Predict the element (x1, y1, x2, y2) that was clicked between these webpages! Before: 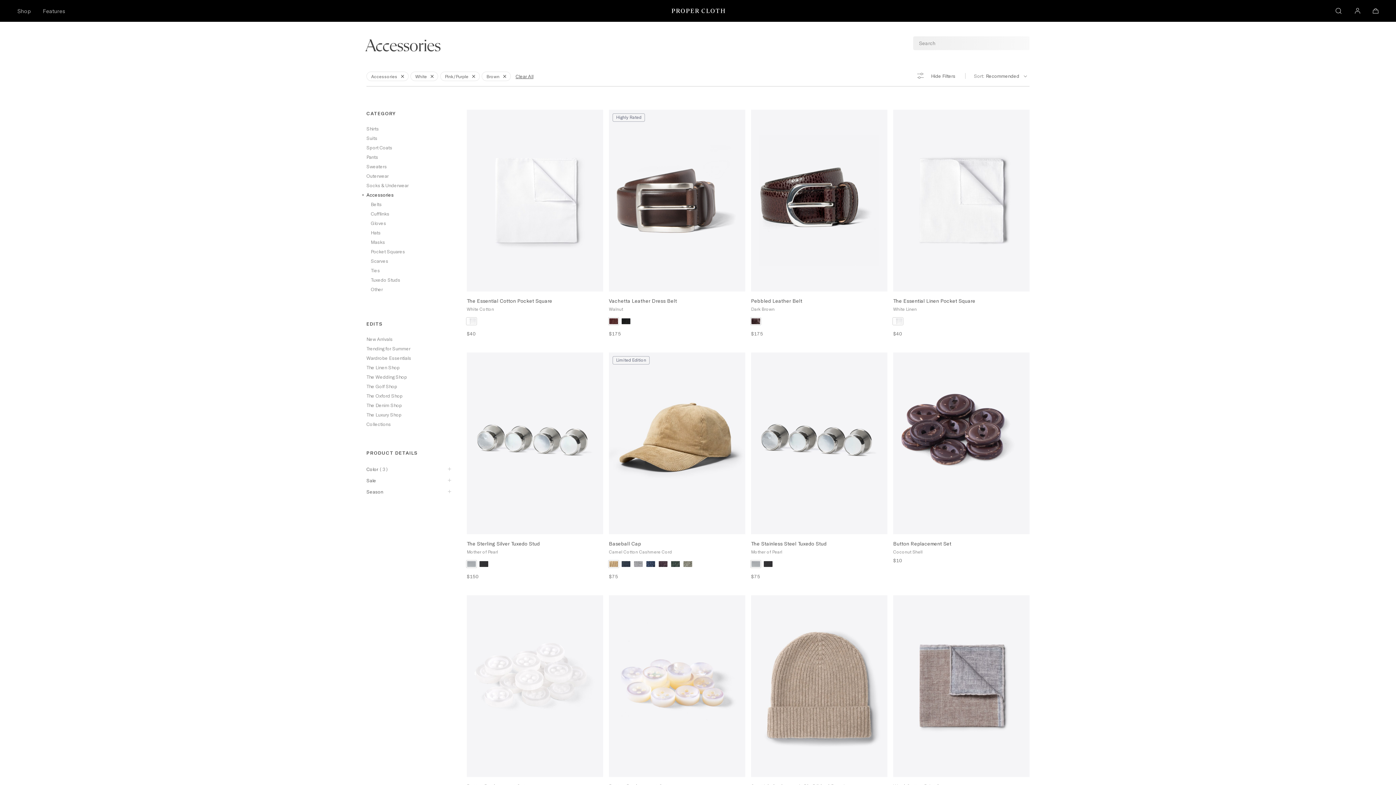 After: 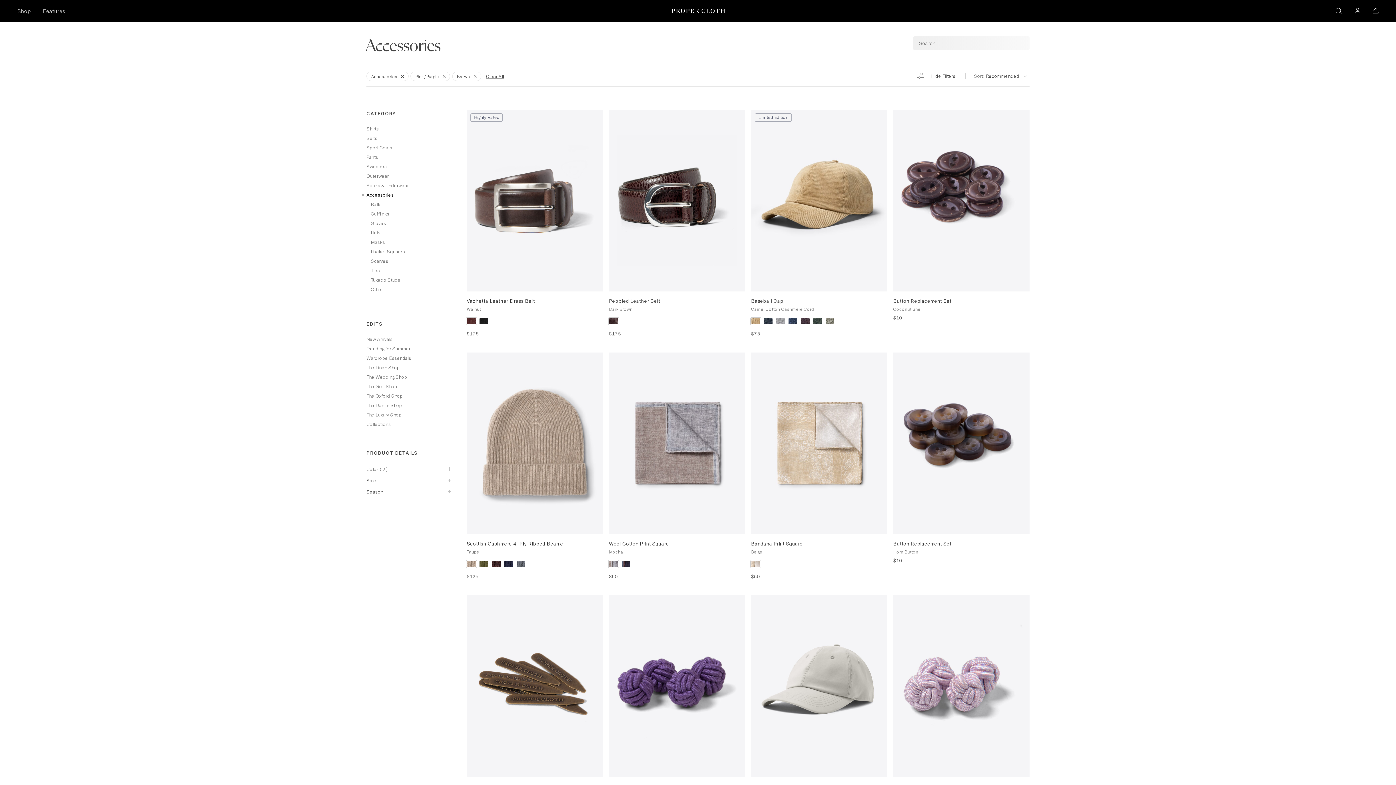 Action: bbox: (410, 71, 438, 81) label: Remove Filter for White